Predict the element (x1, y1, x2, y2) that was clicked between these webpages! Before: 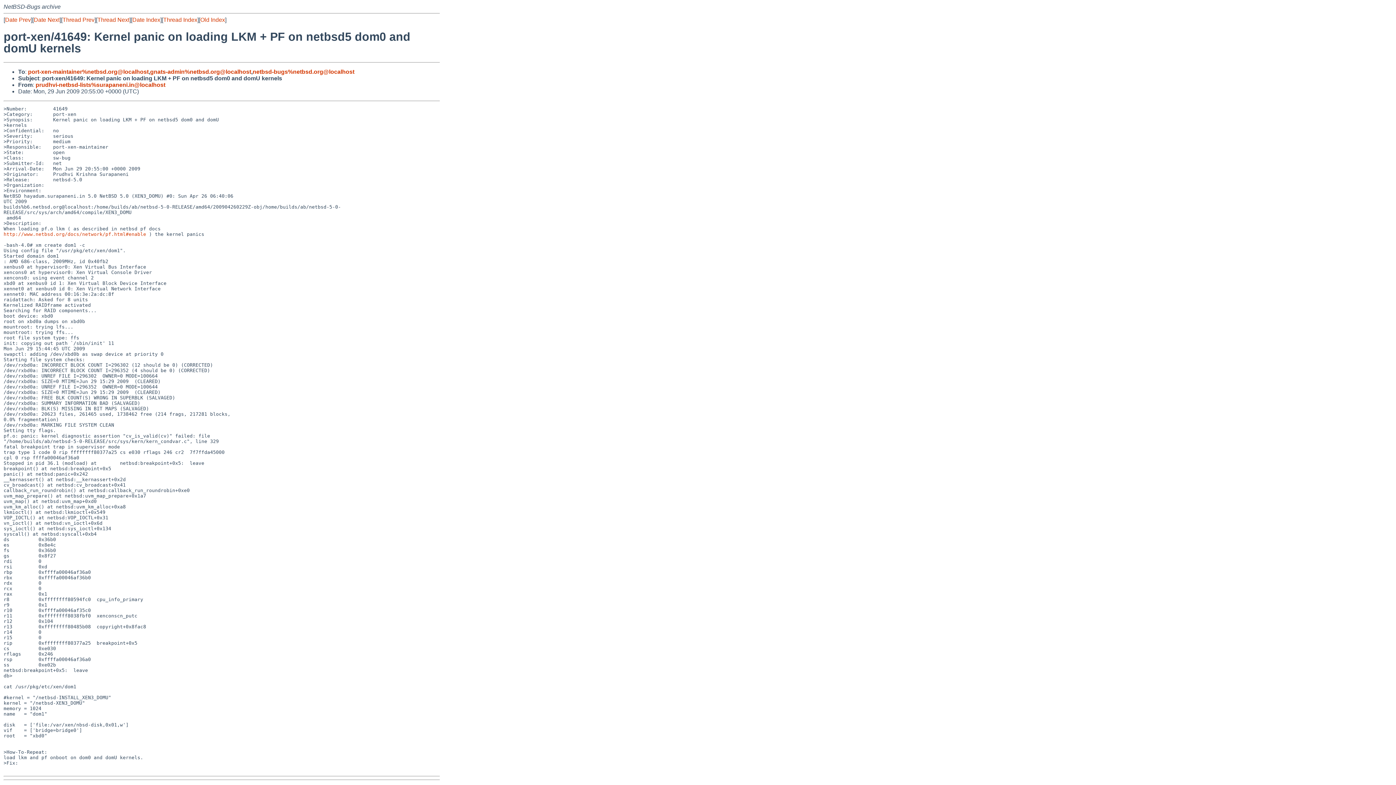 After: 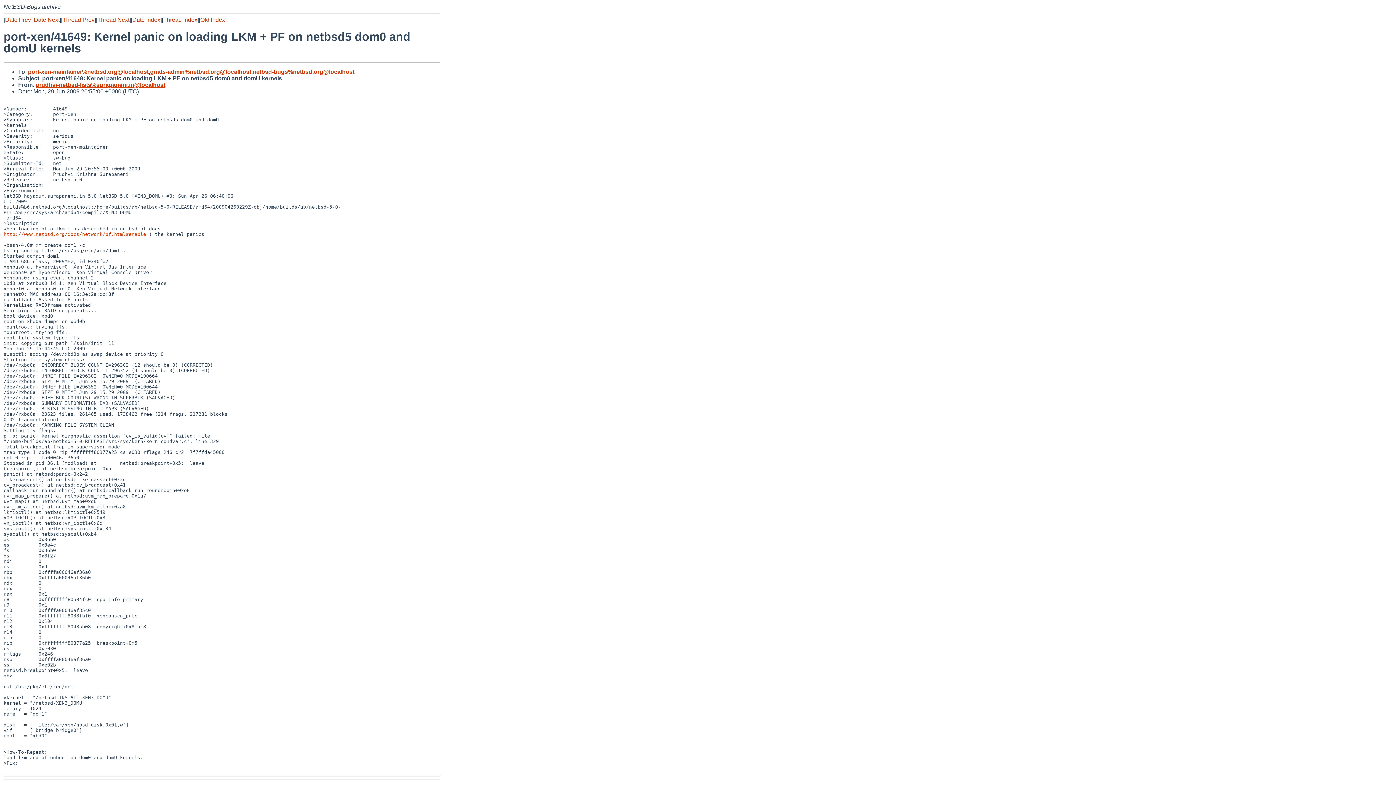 Action: label: prudhvi-netbsd-lists%surapaneni.in@localhost bbox: (35, 81, 165, 87)